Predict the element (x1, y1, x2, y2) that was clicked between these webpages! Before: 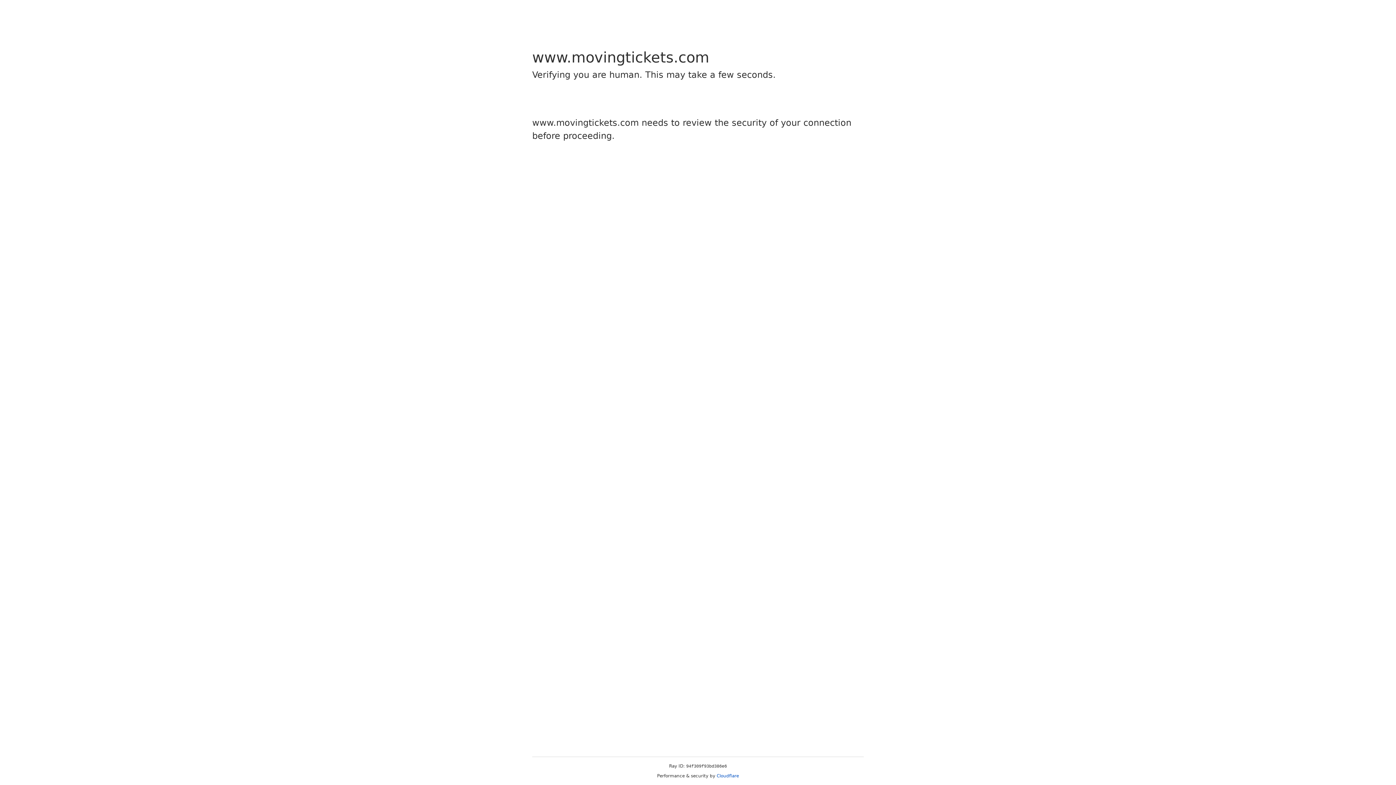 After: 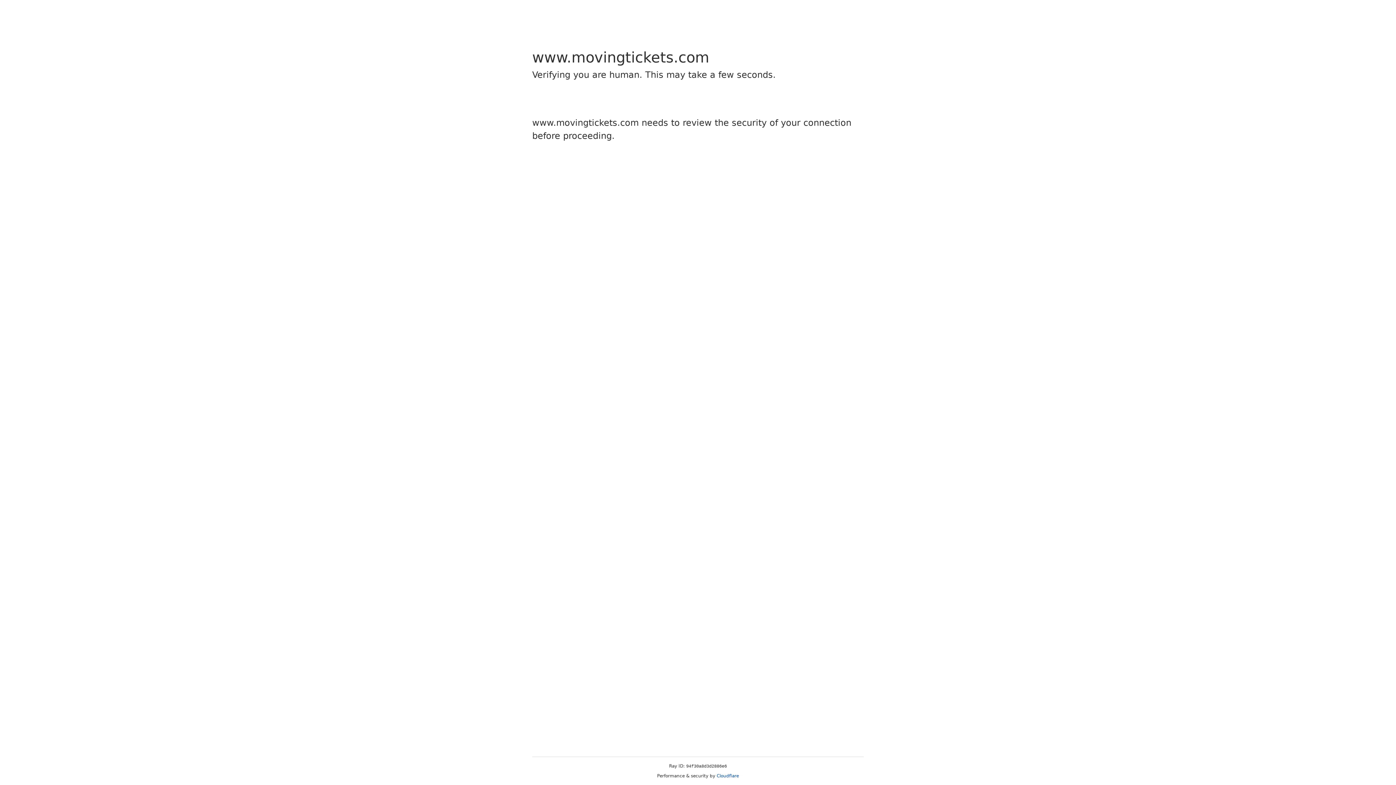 Action: label: Cloudflare bbox: (716, 773, 739, 778)